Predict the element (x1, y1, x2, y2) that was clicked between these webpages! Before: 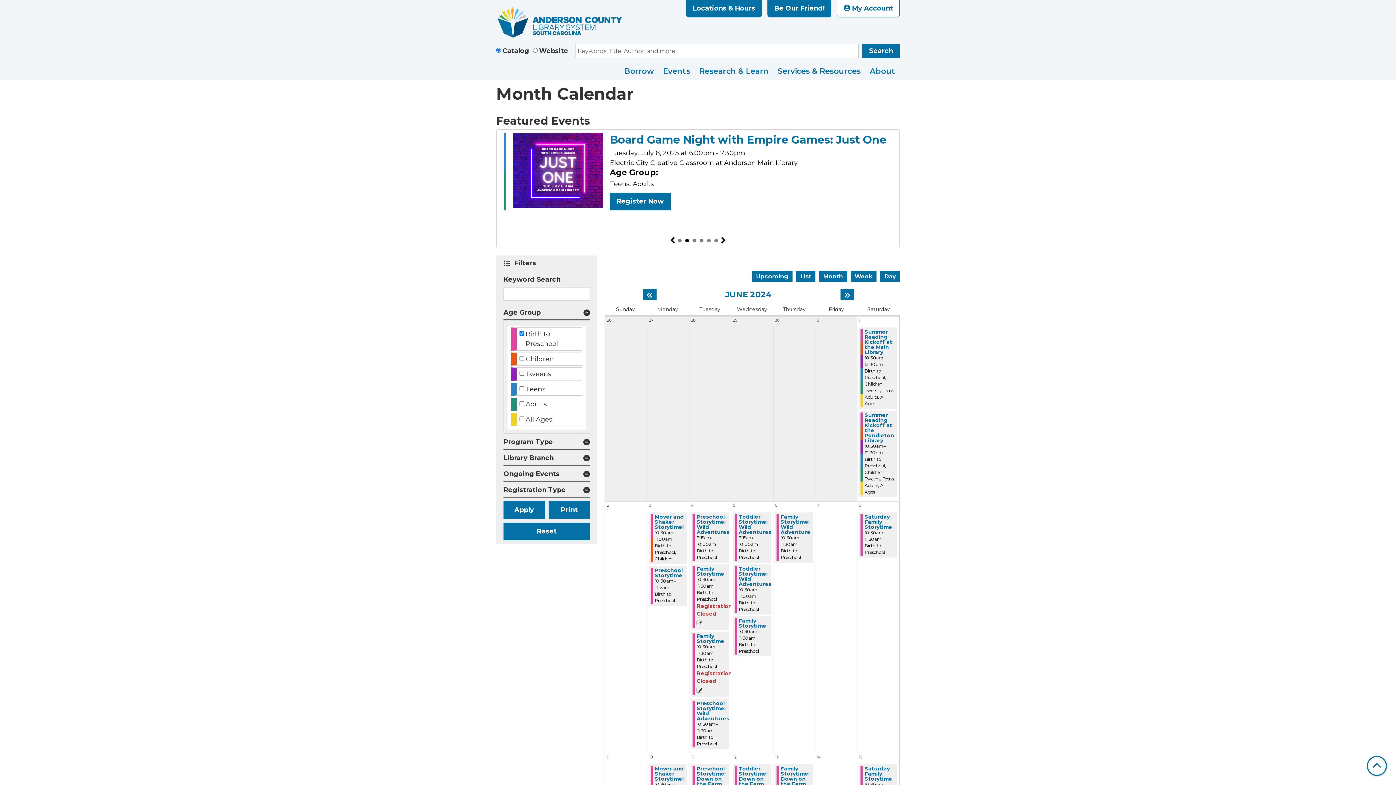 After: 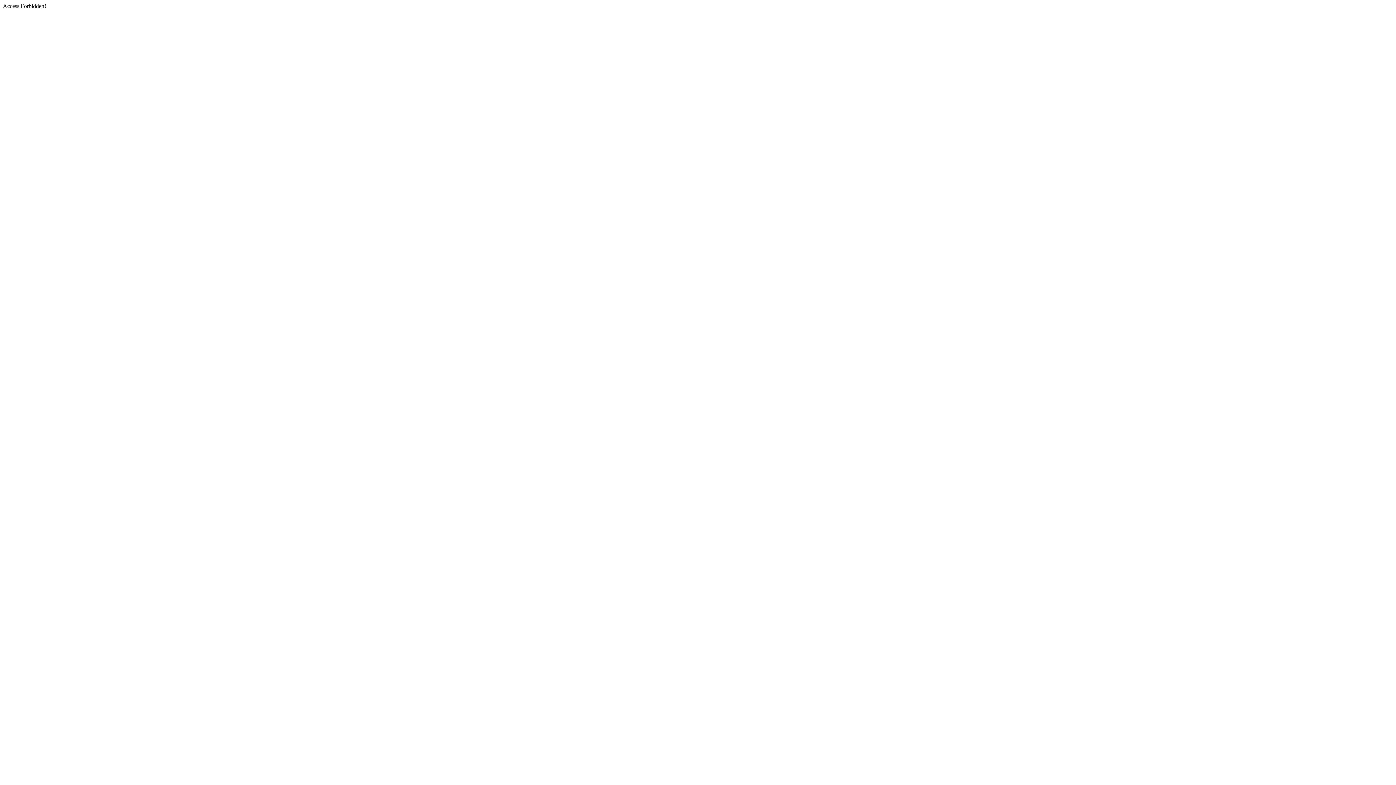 Action: label:  My Account bbox: (837, 0, 900, 17)